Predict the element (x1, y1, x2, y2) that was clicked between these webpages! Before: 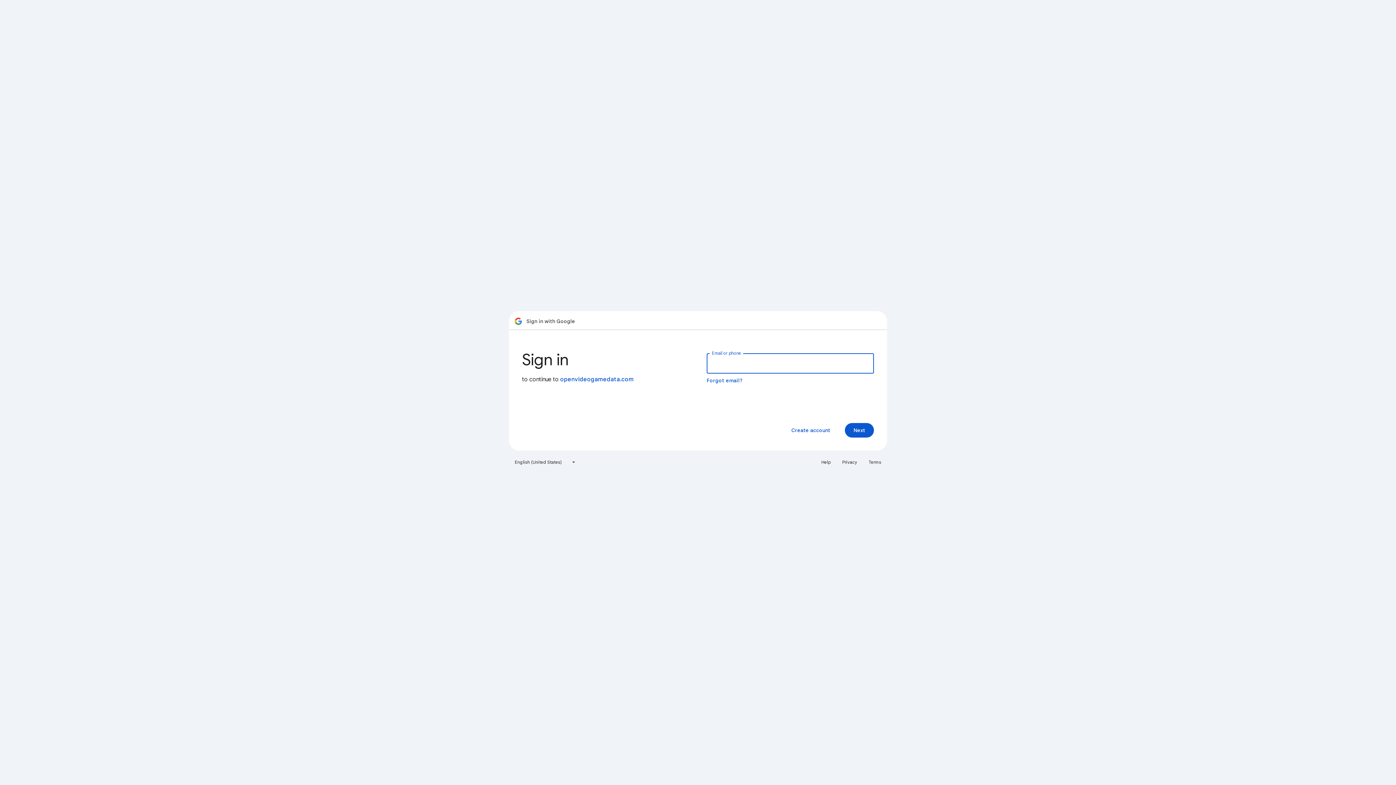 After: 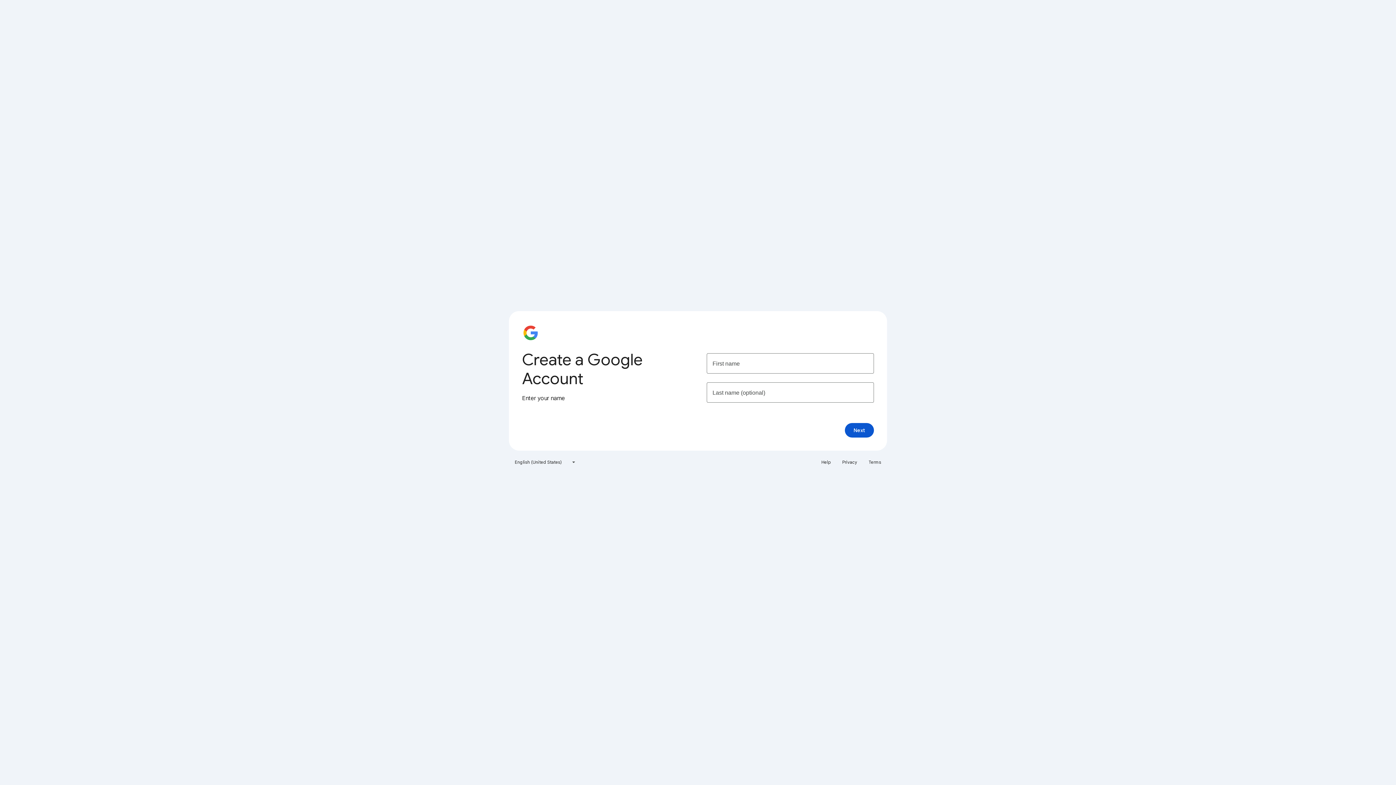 Action: label: Create account bbox: (785, 423, 836, 437)